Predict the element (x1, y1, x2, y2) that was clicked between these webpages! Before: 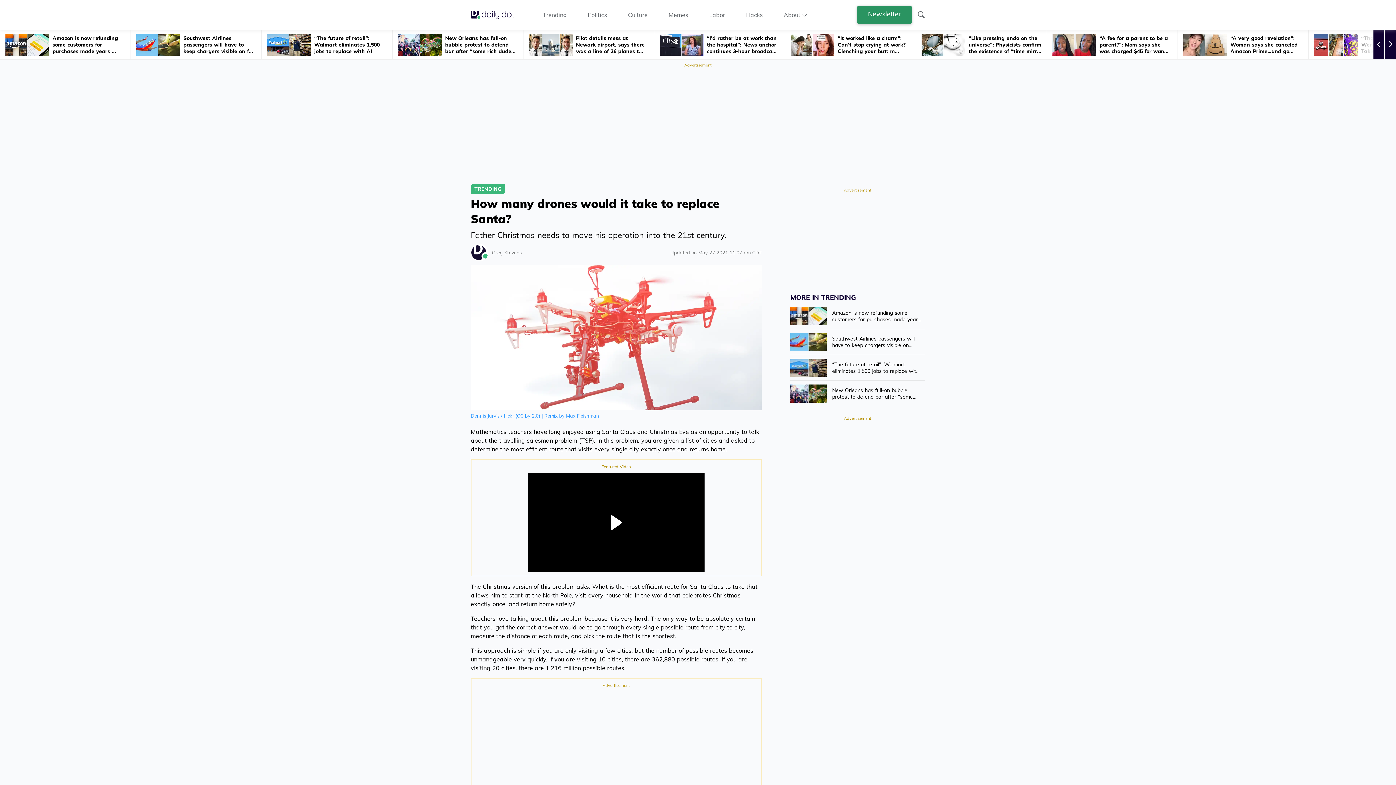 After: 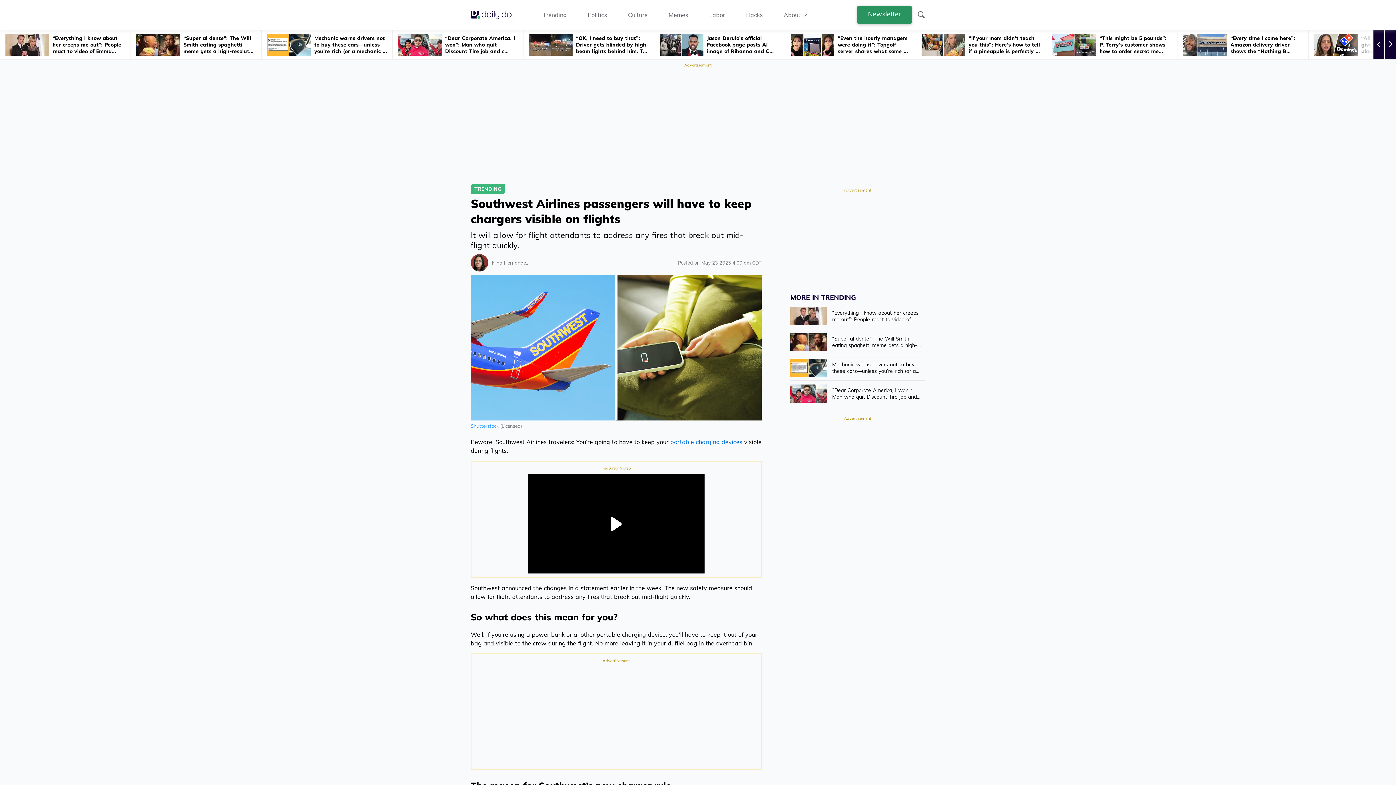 Action: bbox: (790, 329, 925, 355) label: Southwest Airlines passengers will have to keep chargers visible on flights